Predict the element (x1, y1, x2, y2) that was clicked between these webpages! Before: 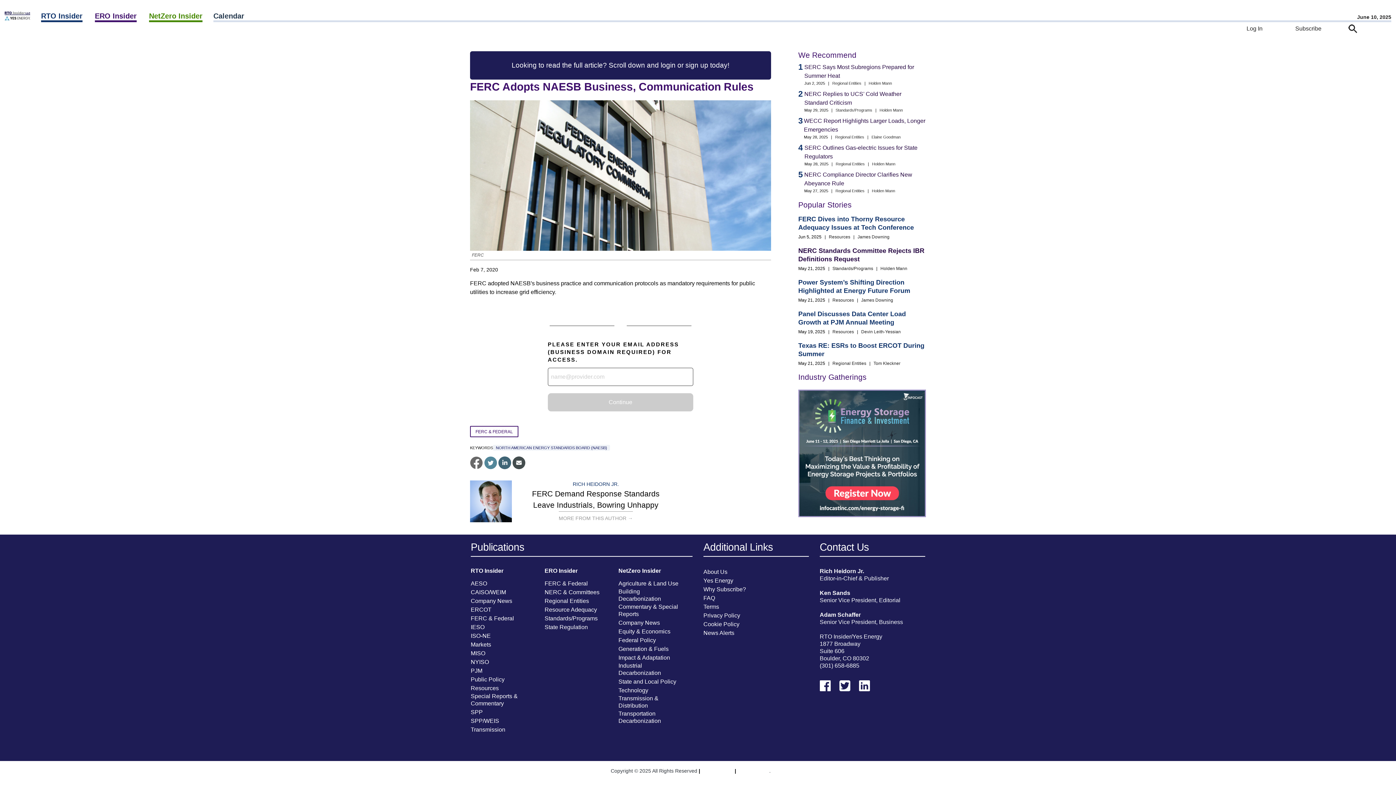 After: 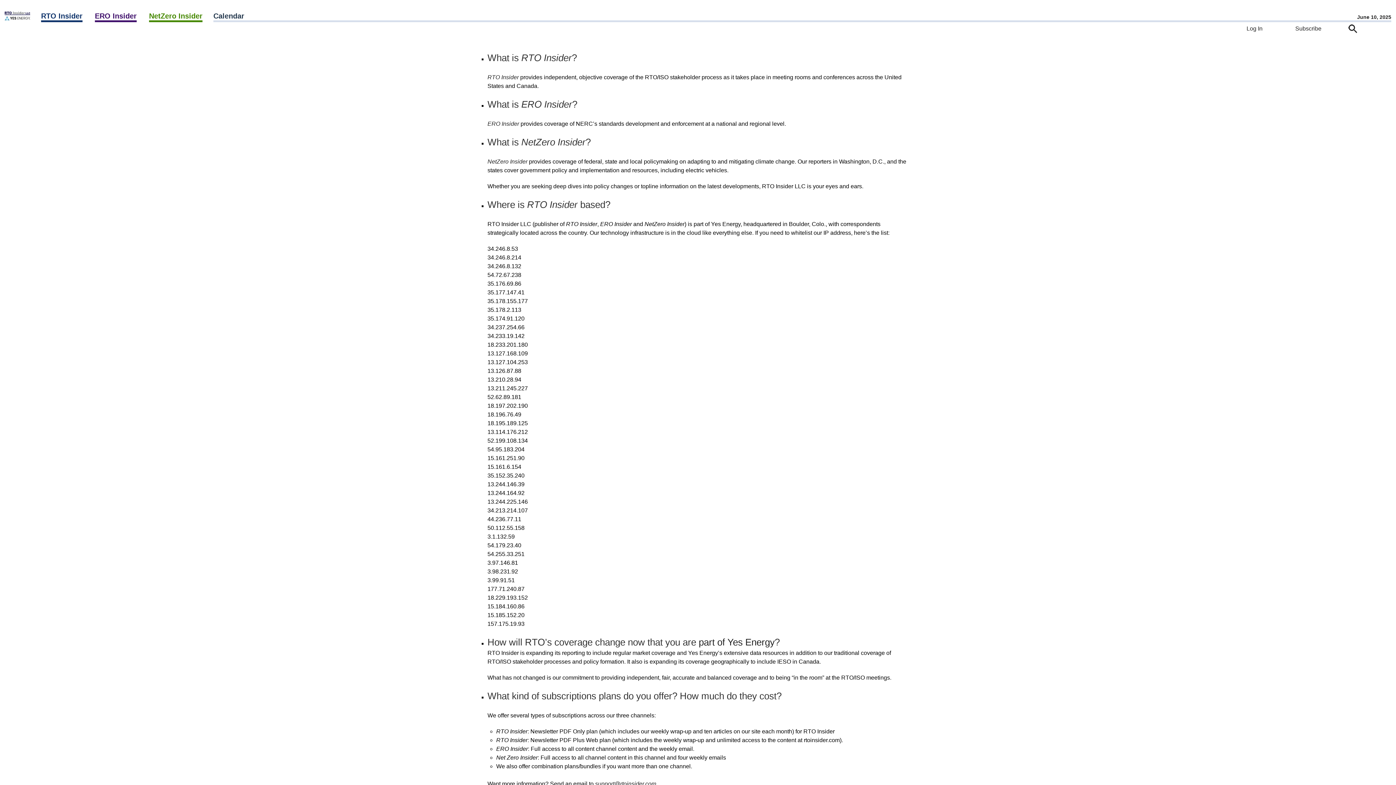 Action: label: FAQ bbox: (703, 594, 715, 602)